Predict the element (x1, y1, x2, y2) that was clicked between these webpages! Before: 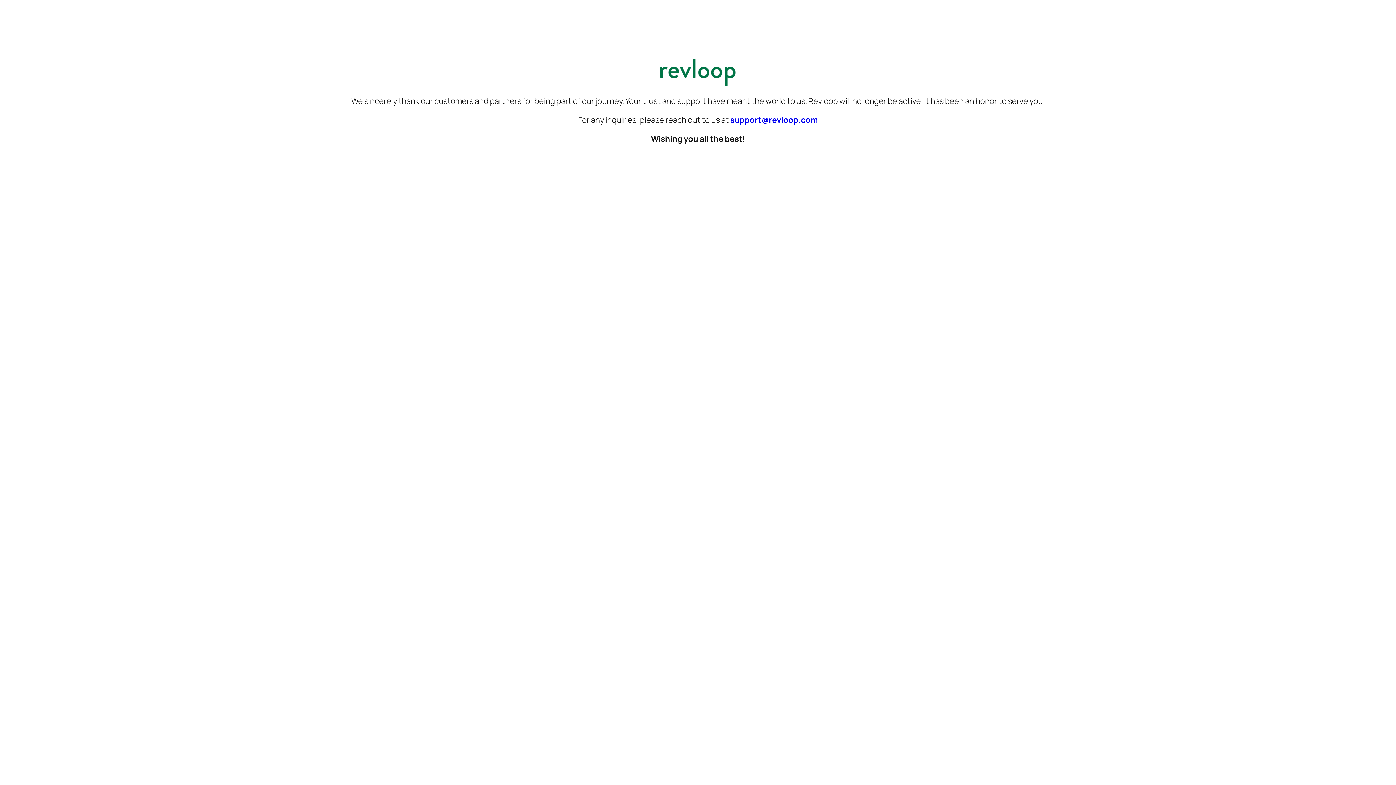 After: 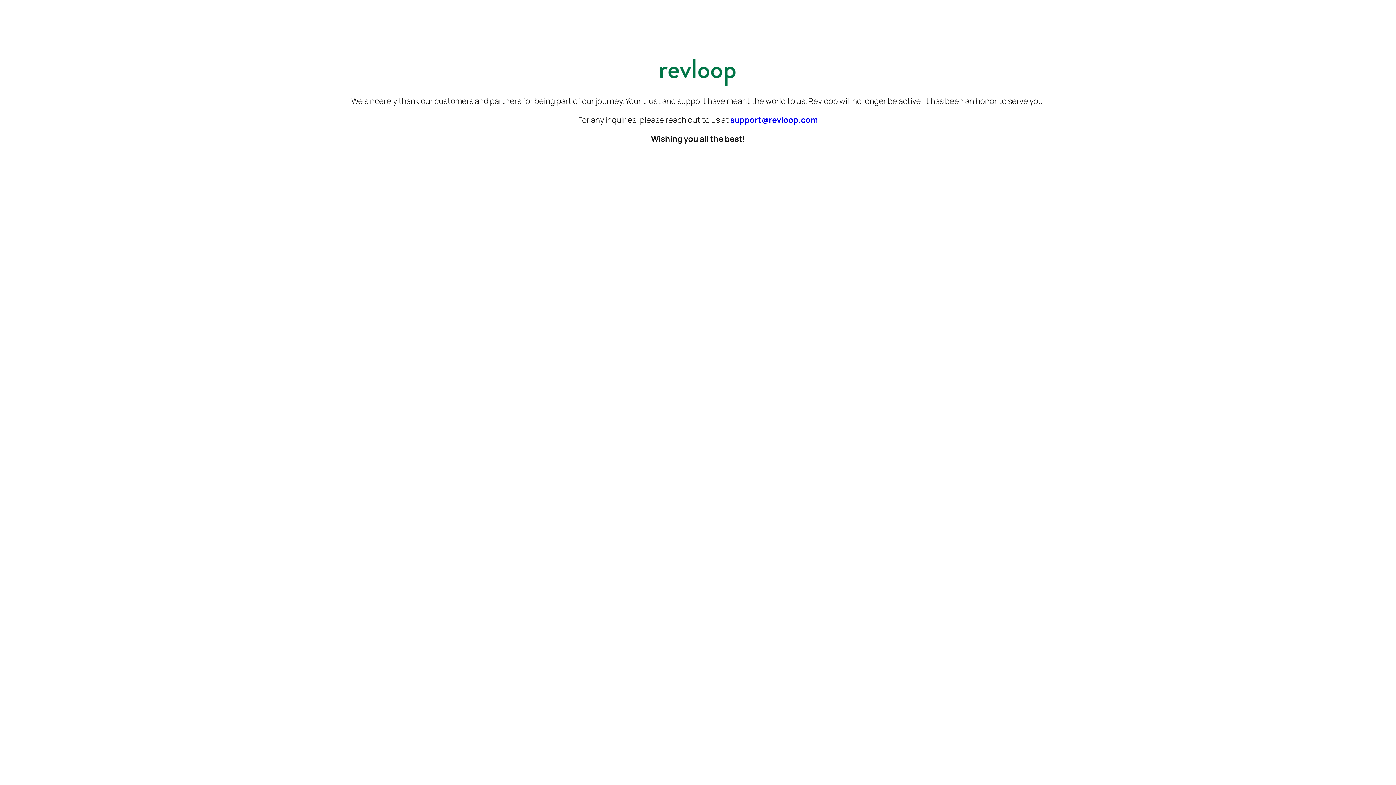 Action: bbox: (730, 114, 818, 125) label: support@revloop.com